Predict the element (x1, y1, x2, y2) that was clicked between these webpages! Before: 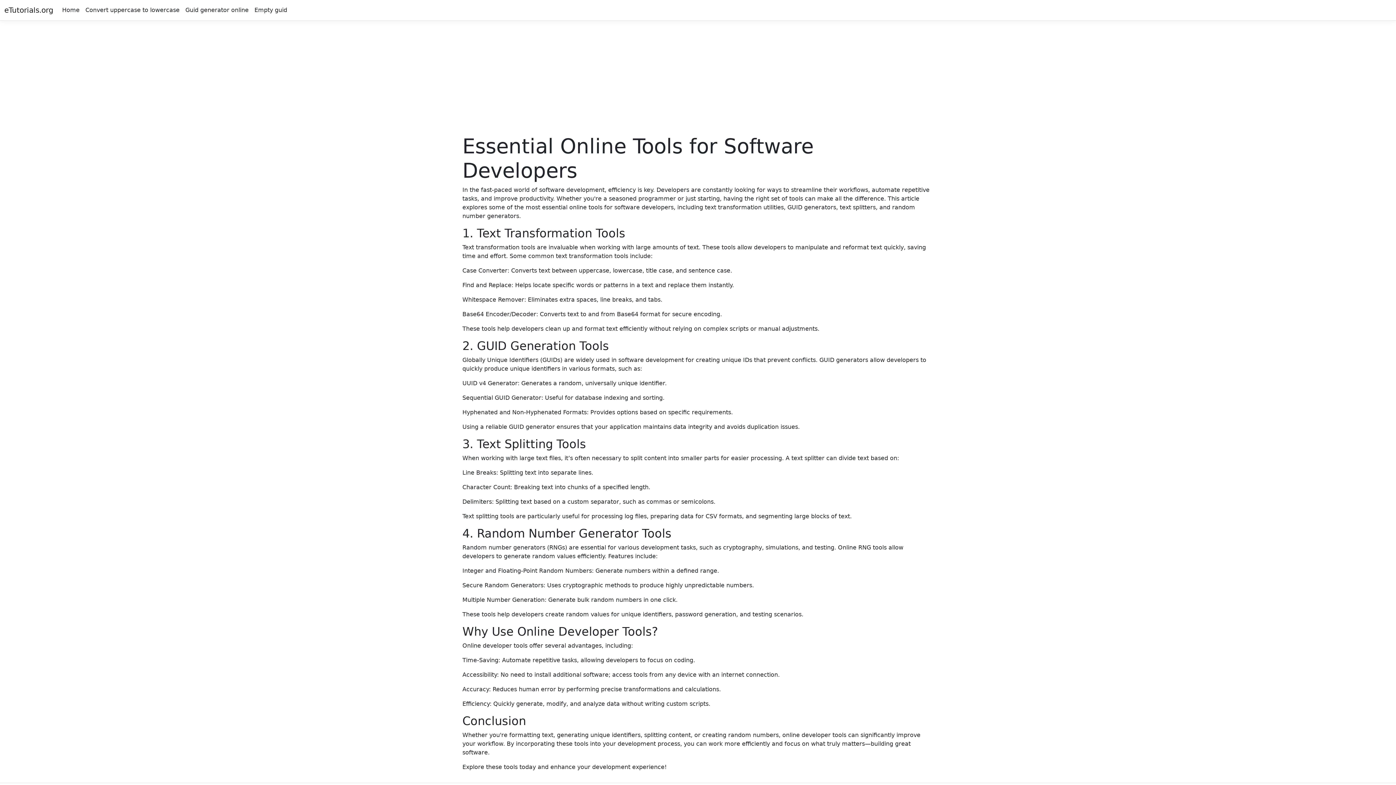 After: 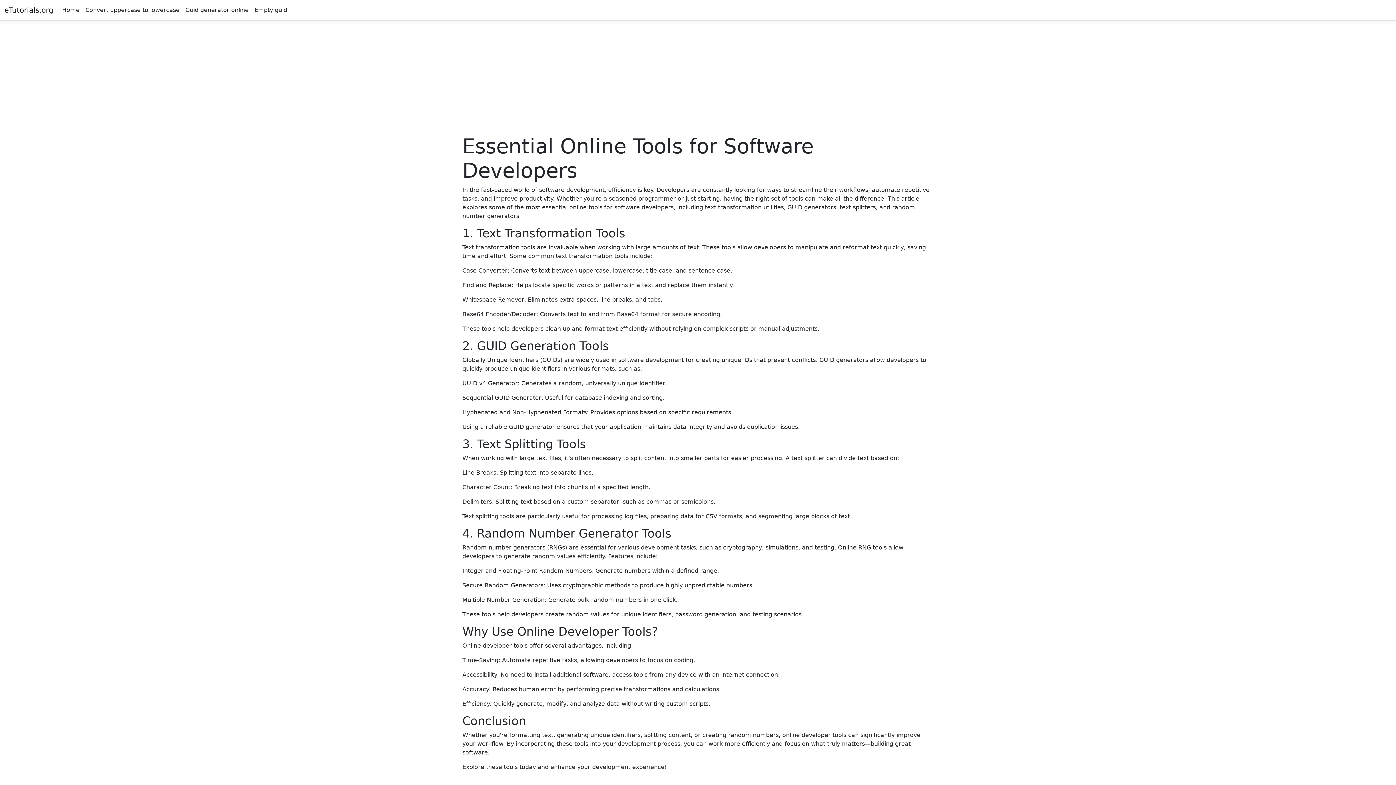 Action: label: eTutorials.org bbox: (4, 2, 53, 17)